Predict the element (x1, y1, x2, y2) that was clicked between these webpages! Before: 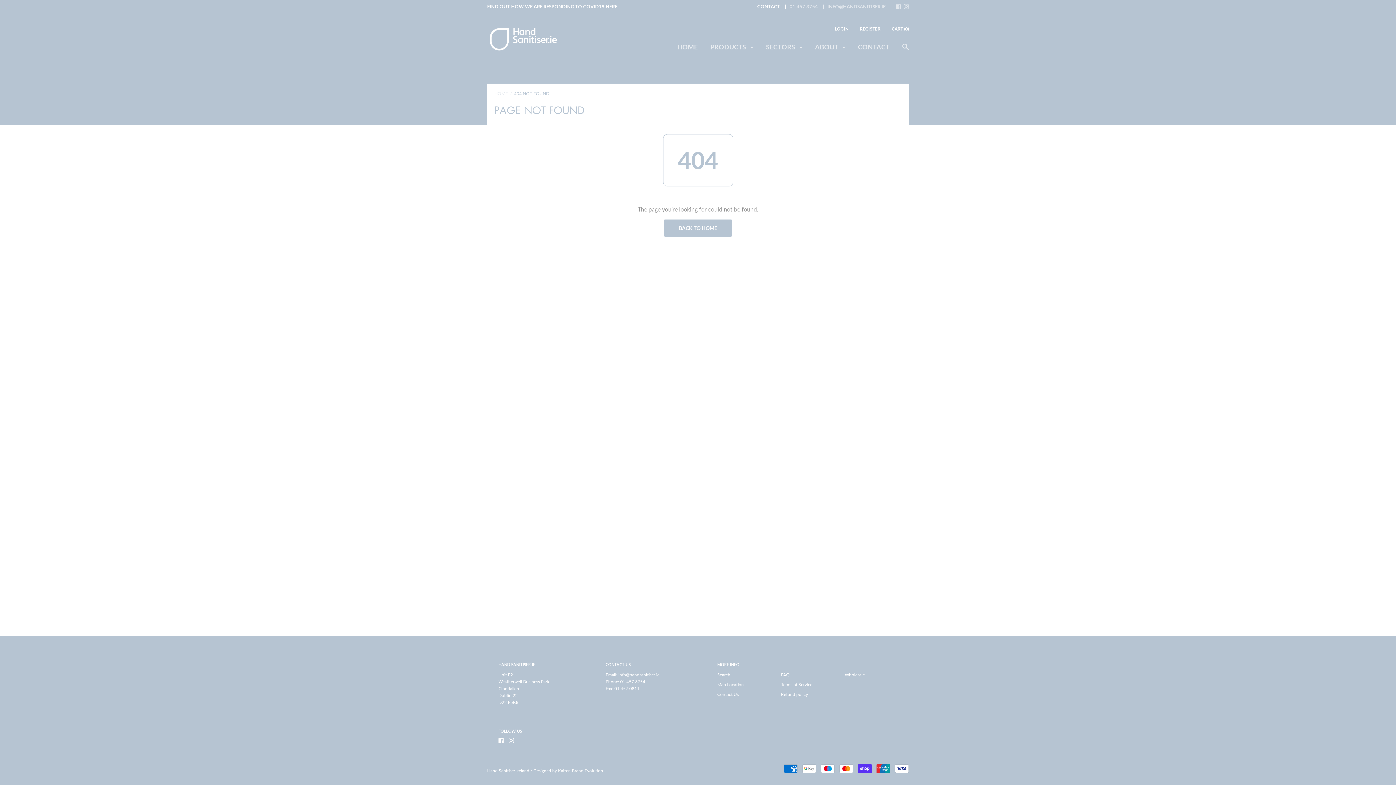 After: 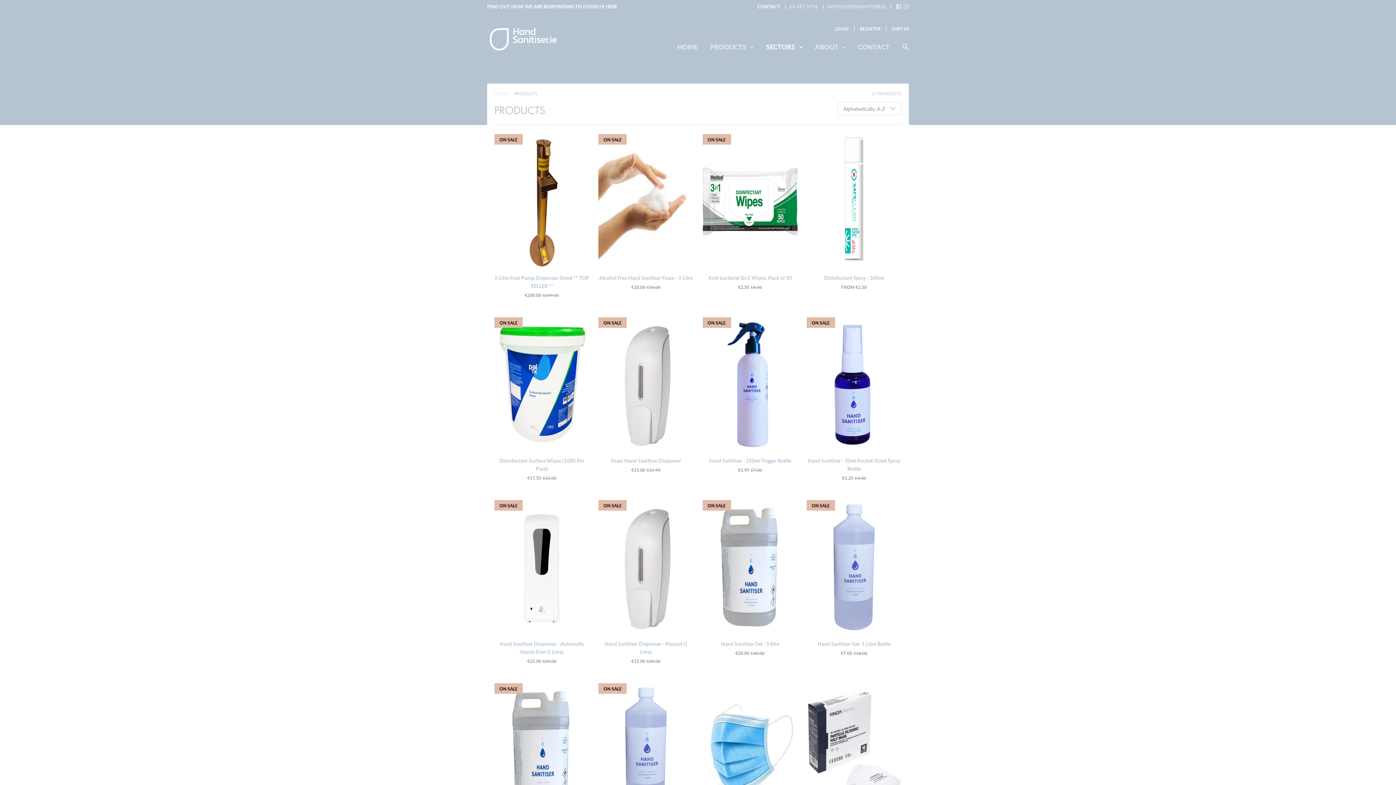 Action: label: SECTORS  bbox: (766, 42, 802, 56)